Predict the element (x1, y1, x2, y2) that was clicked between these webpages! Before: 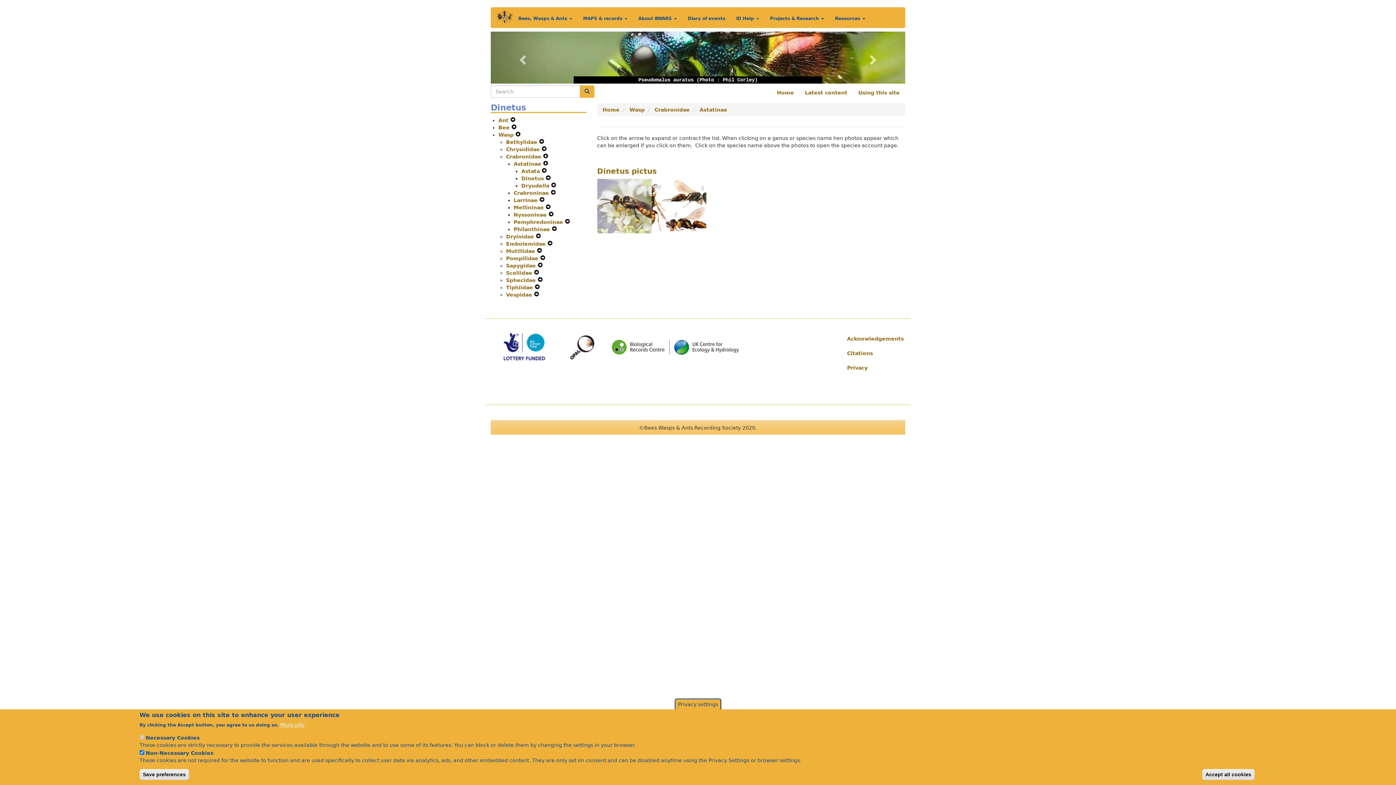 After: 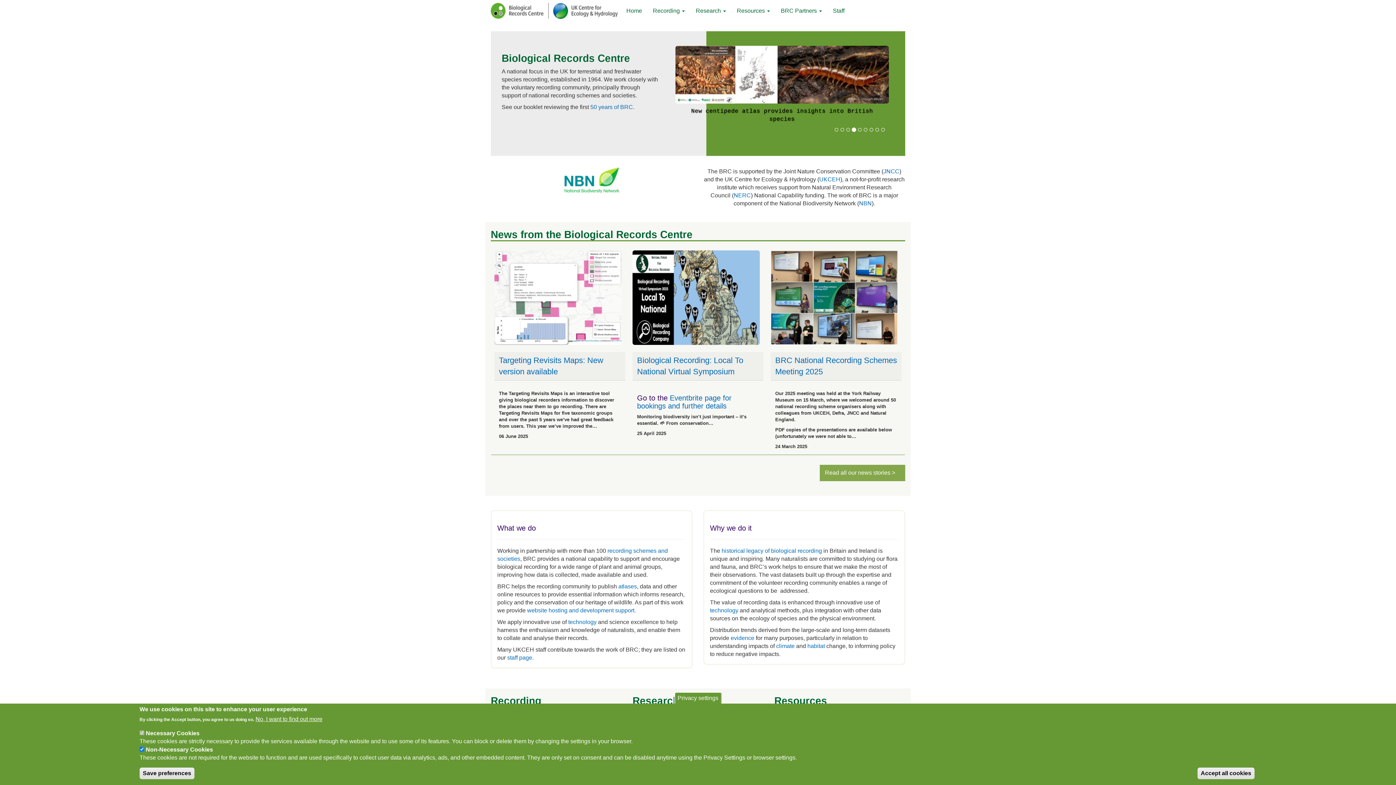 Action: bbox: (612, 344, 739, 349)